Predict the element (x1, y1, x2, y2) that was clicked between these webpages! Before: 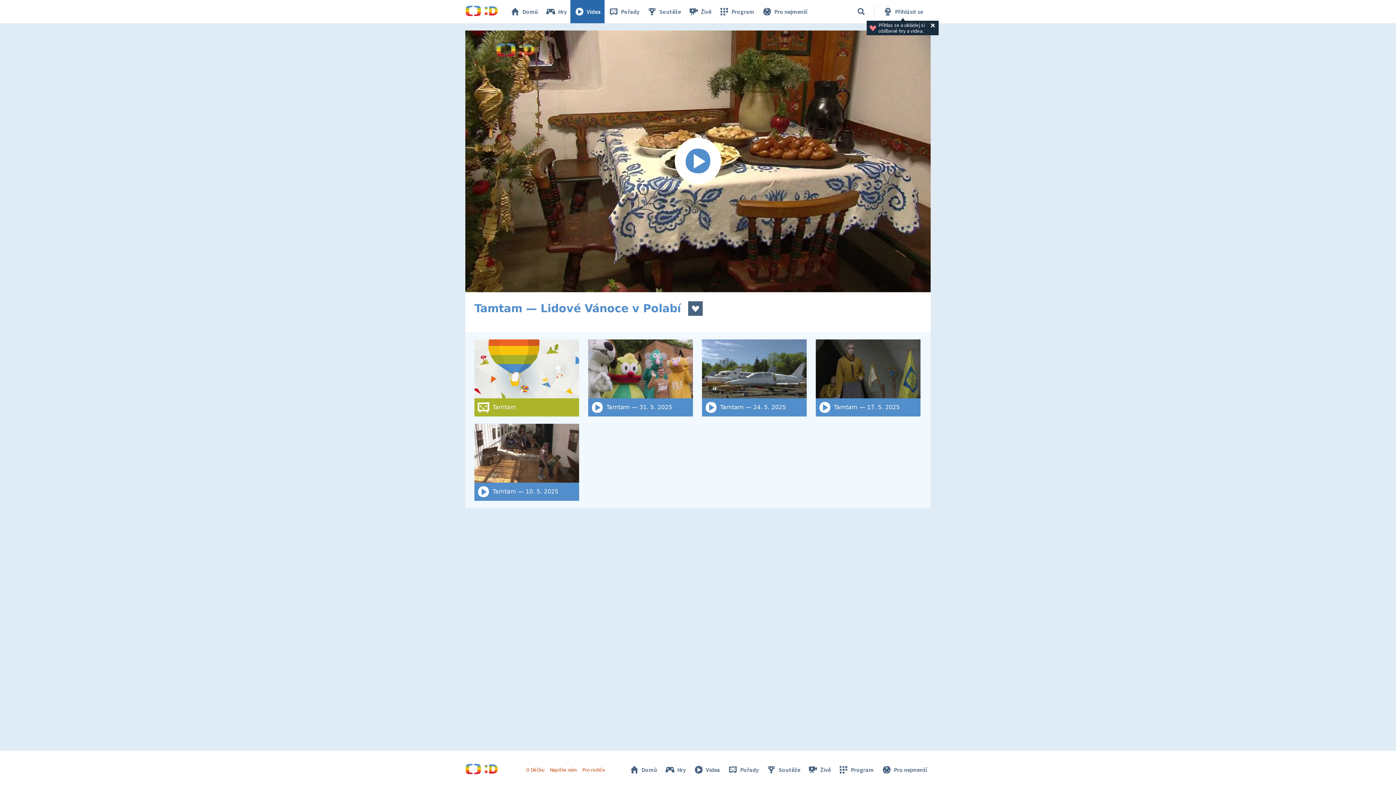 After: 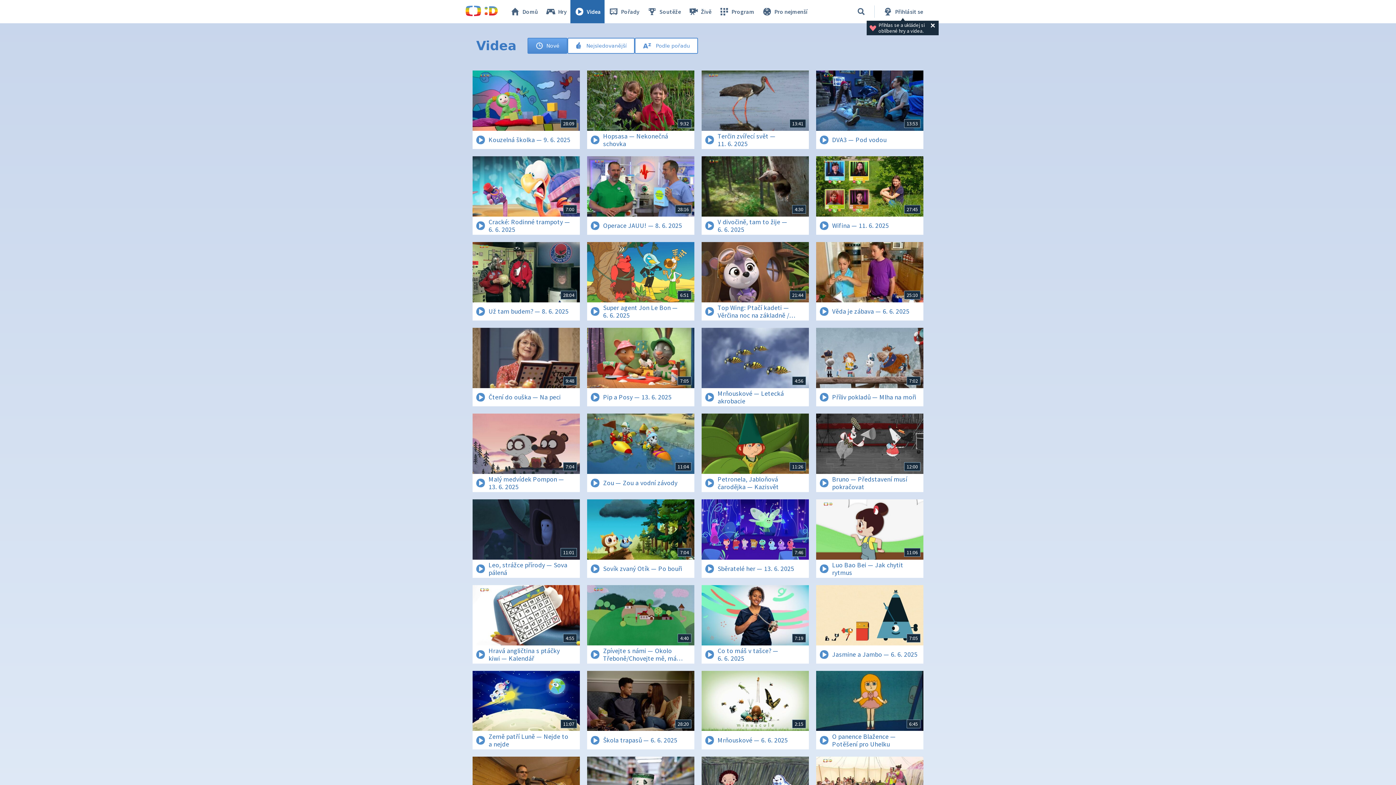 Action: bbox: (570, 0, 604, 23) label: Videa